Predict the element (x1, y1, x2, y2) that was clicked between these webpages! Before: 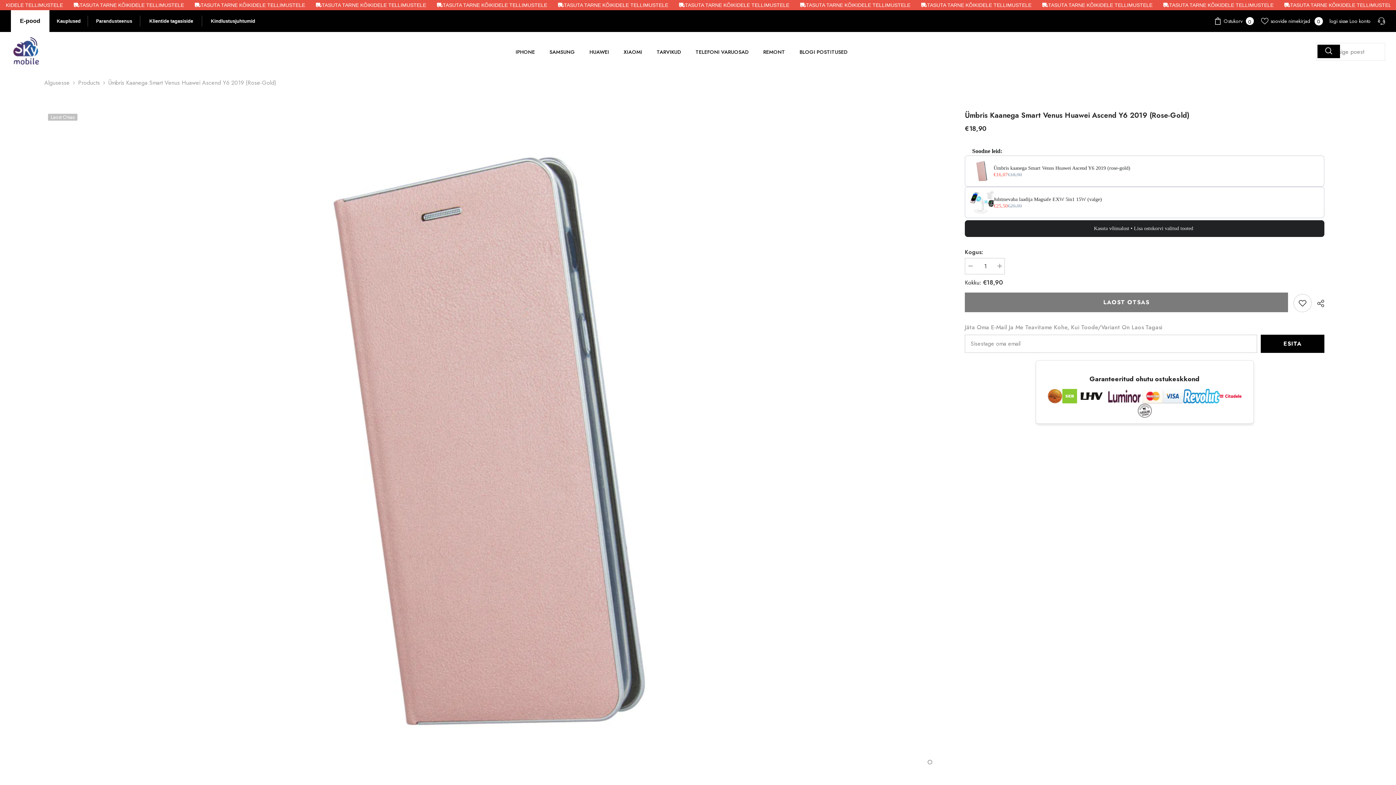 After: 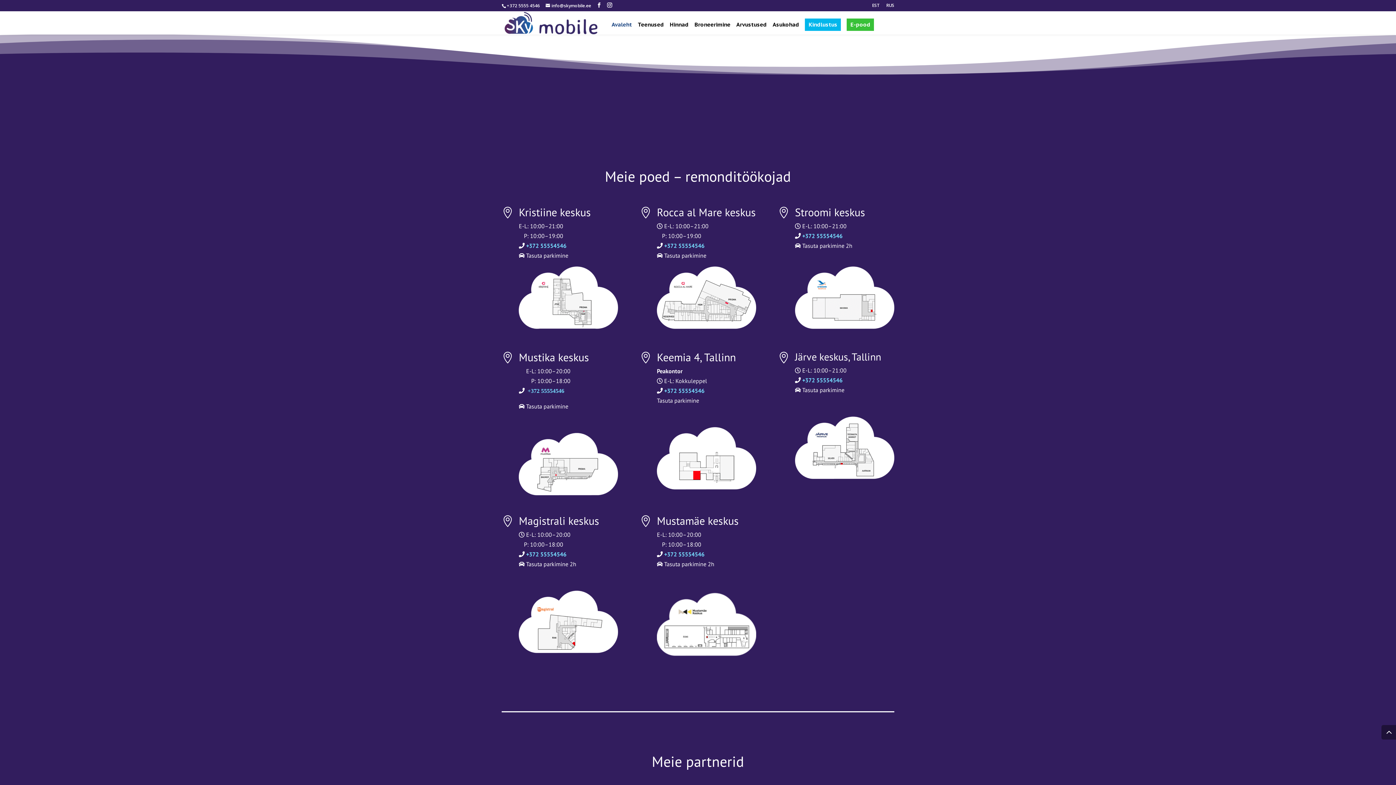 Action: bbox: (49, 10, 88, 32) label: Kauplused